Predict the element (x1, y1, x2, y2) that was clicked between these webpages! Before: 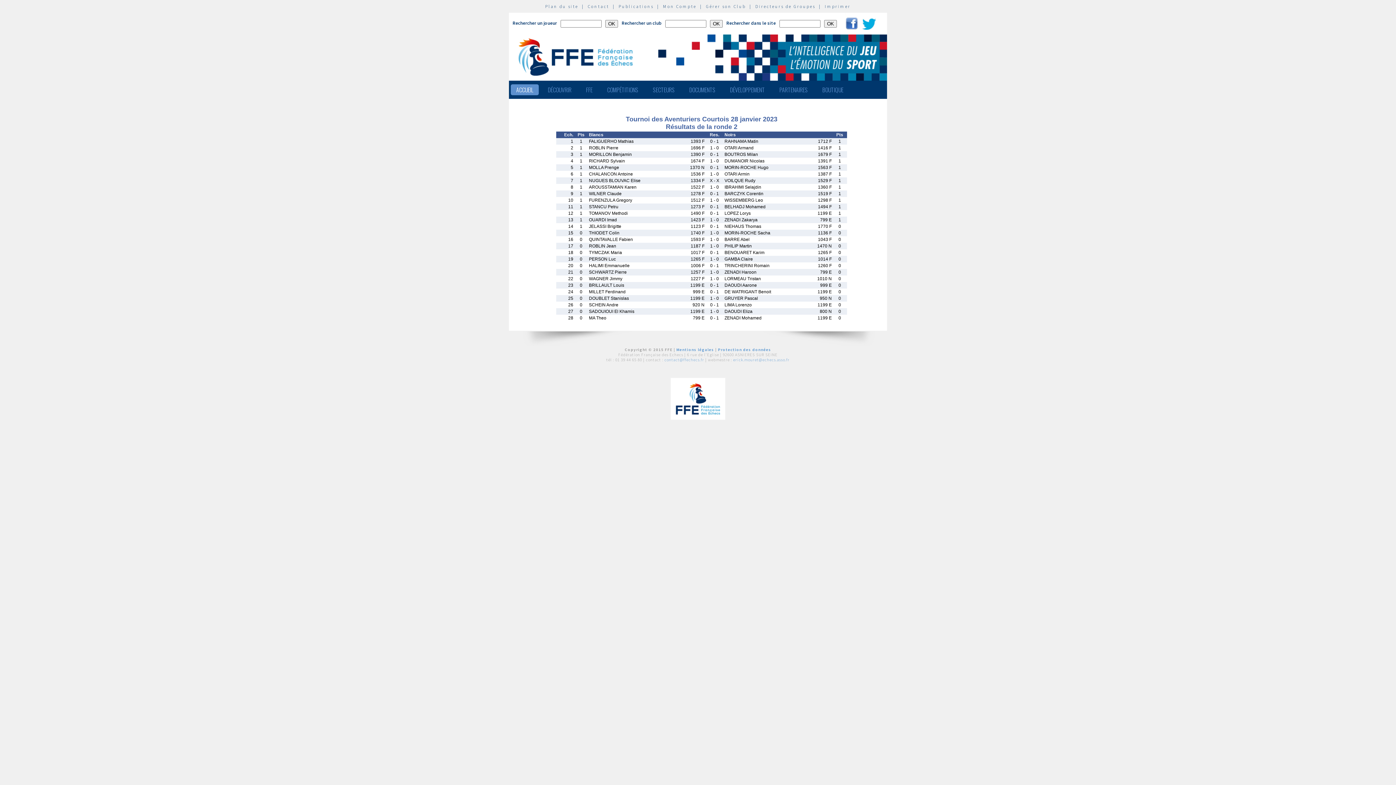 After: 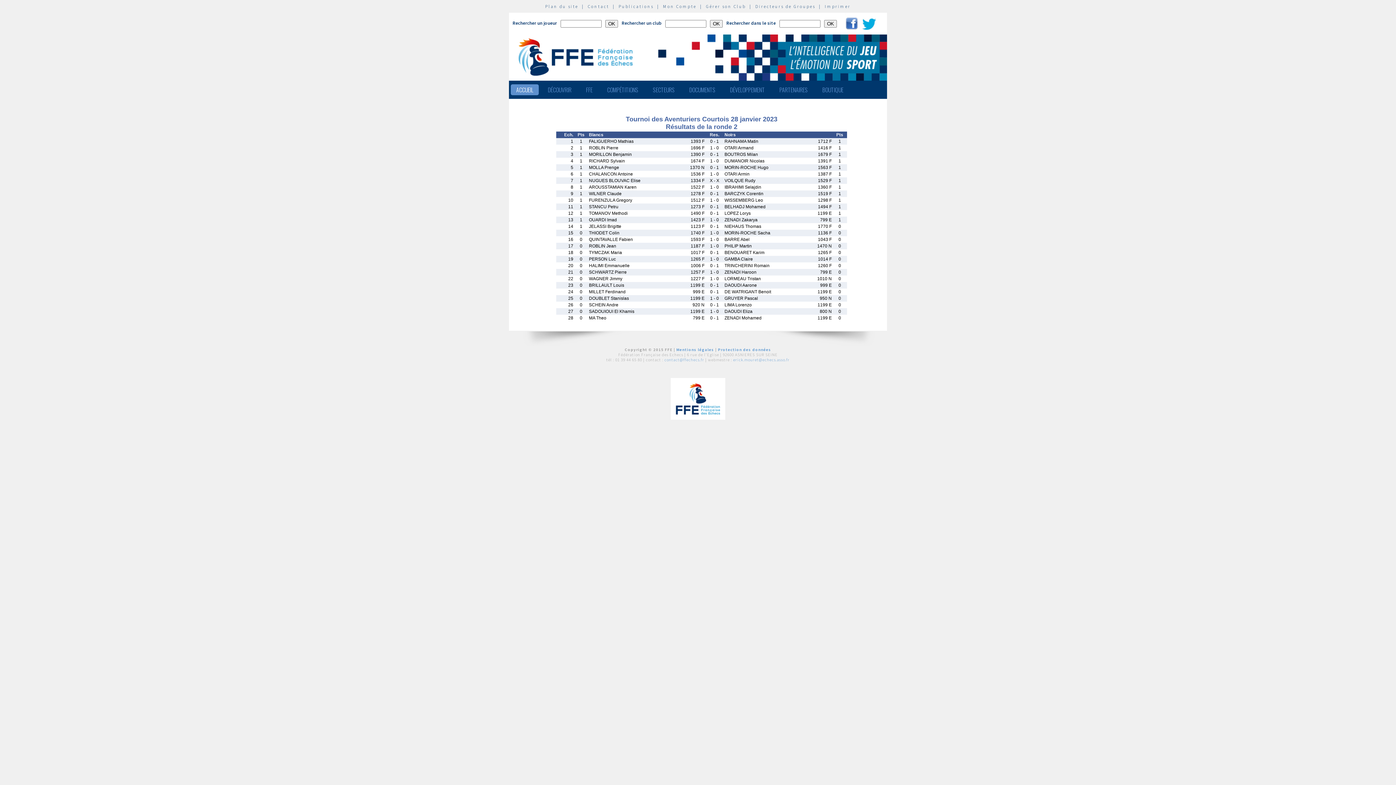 Action: bbox: (862, 24, 876, 30)